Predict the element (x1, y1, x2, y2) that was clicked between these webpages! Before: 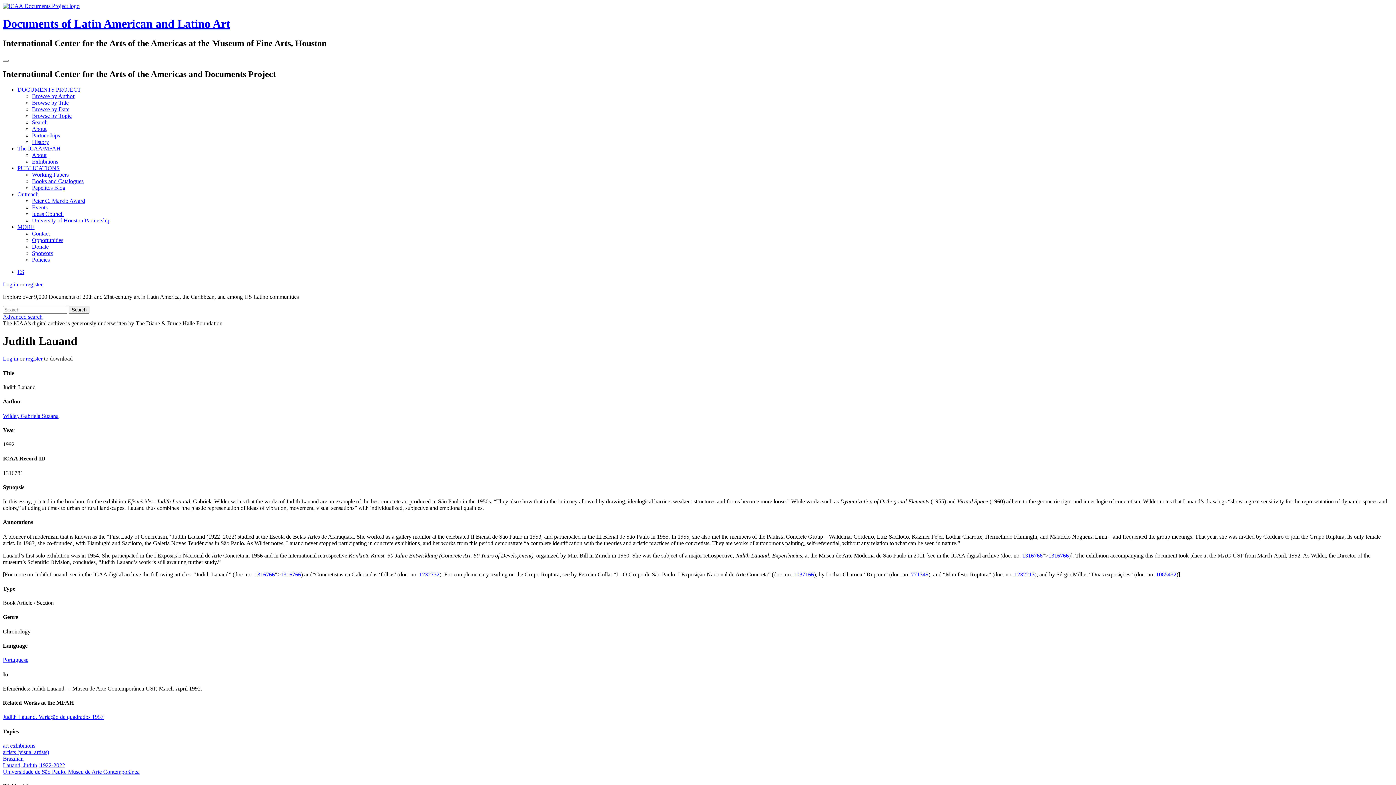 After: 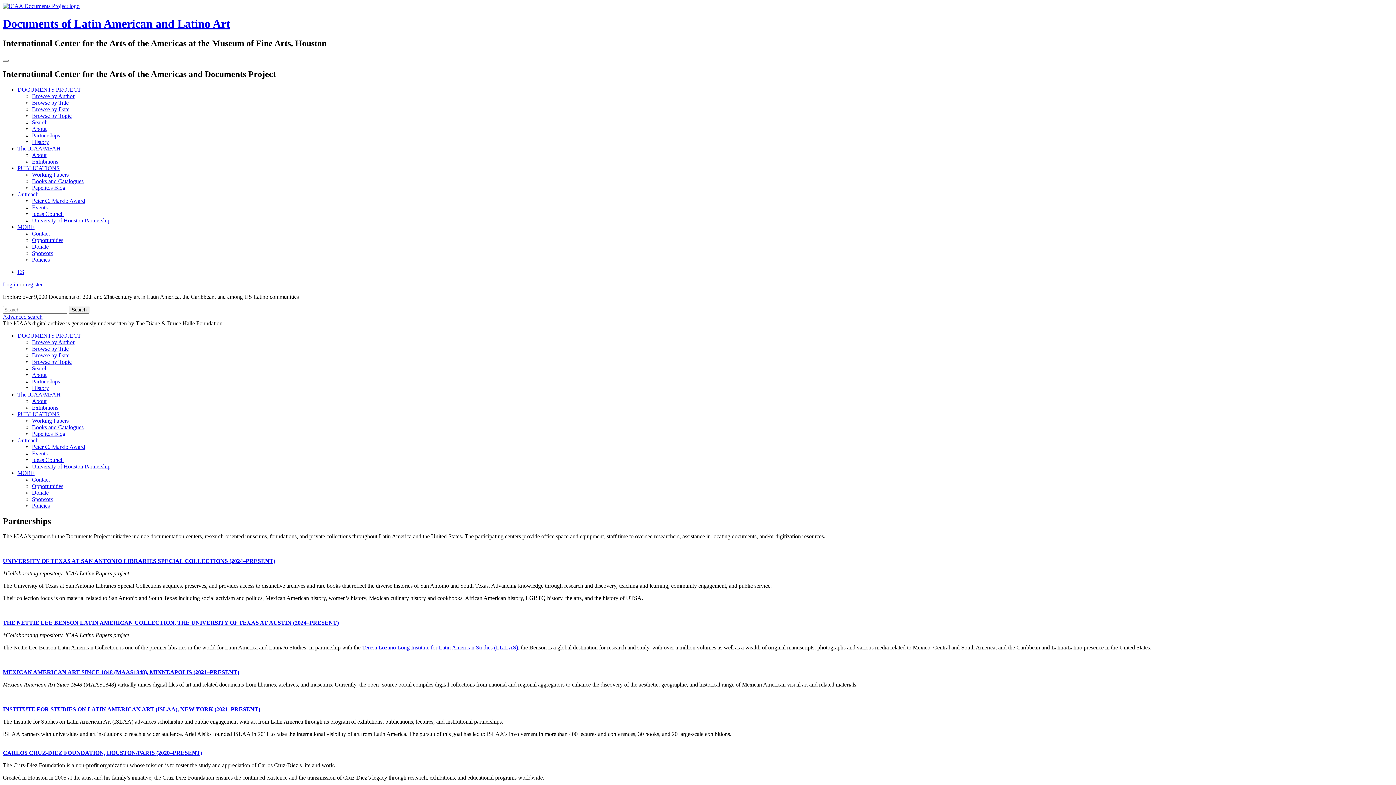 Action: bbox: (32, 132, 60, 138) label: Partnerships